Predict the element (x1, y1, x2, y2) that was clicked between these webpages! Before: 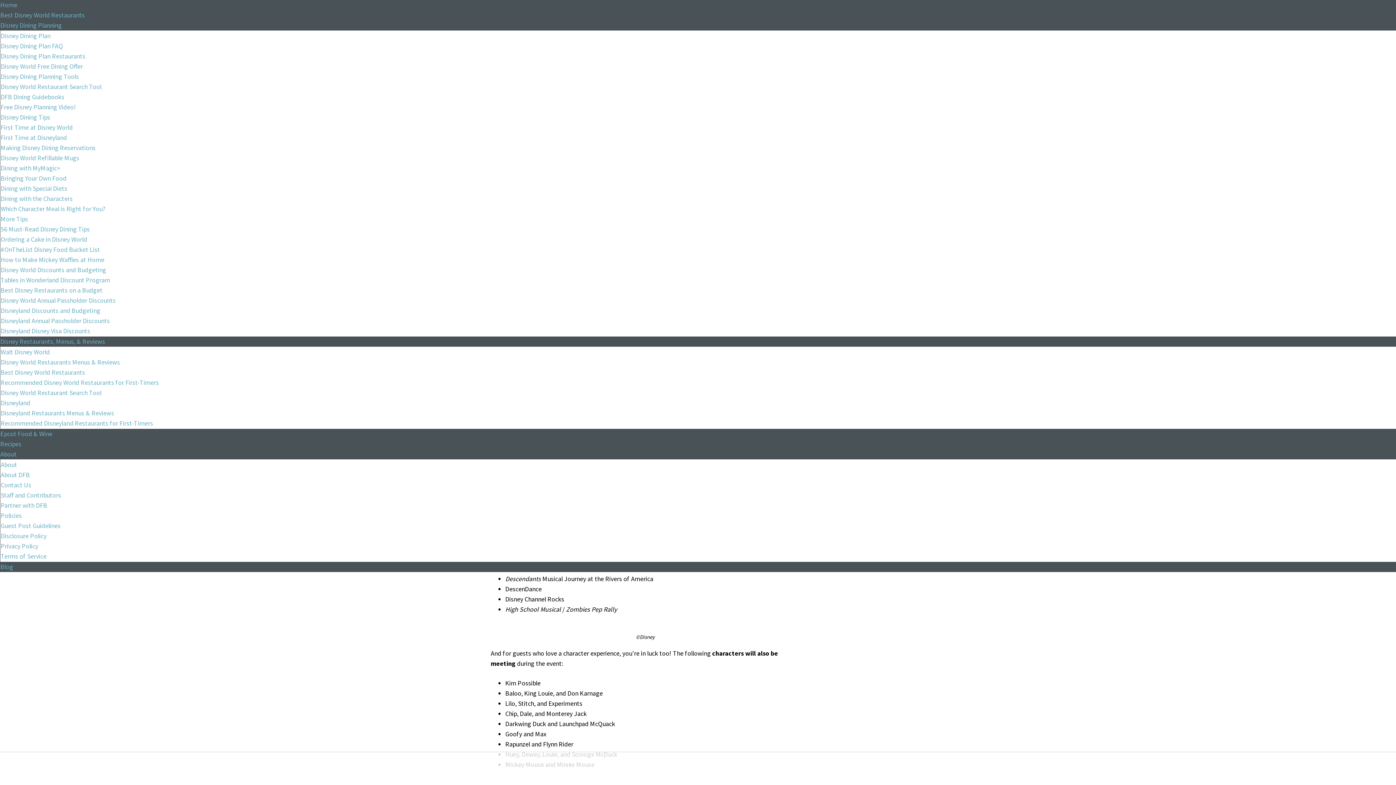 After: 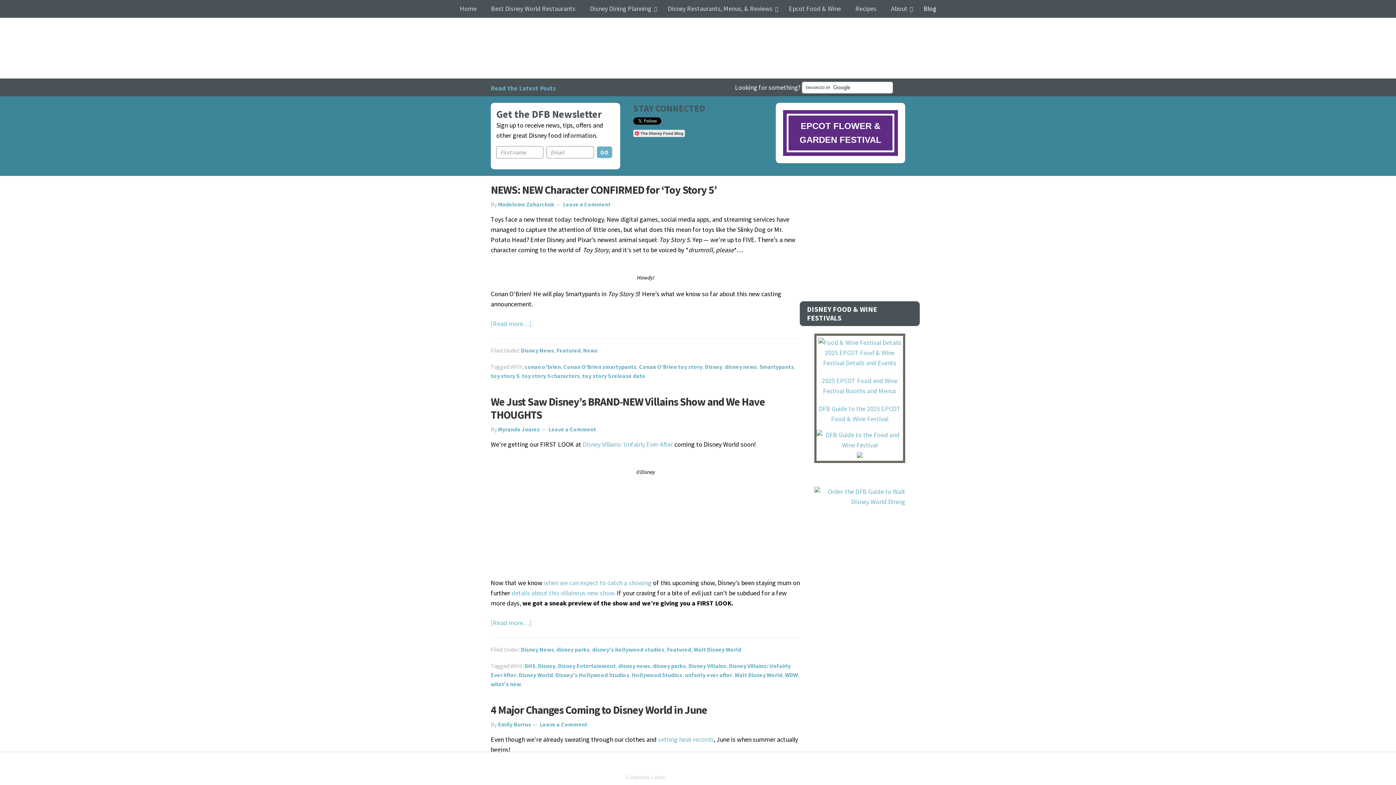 Action: bbox: (0, 564, 13, 570) label: Blog